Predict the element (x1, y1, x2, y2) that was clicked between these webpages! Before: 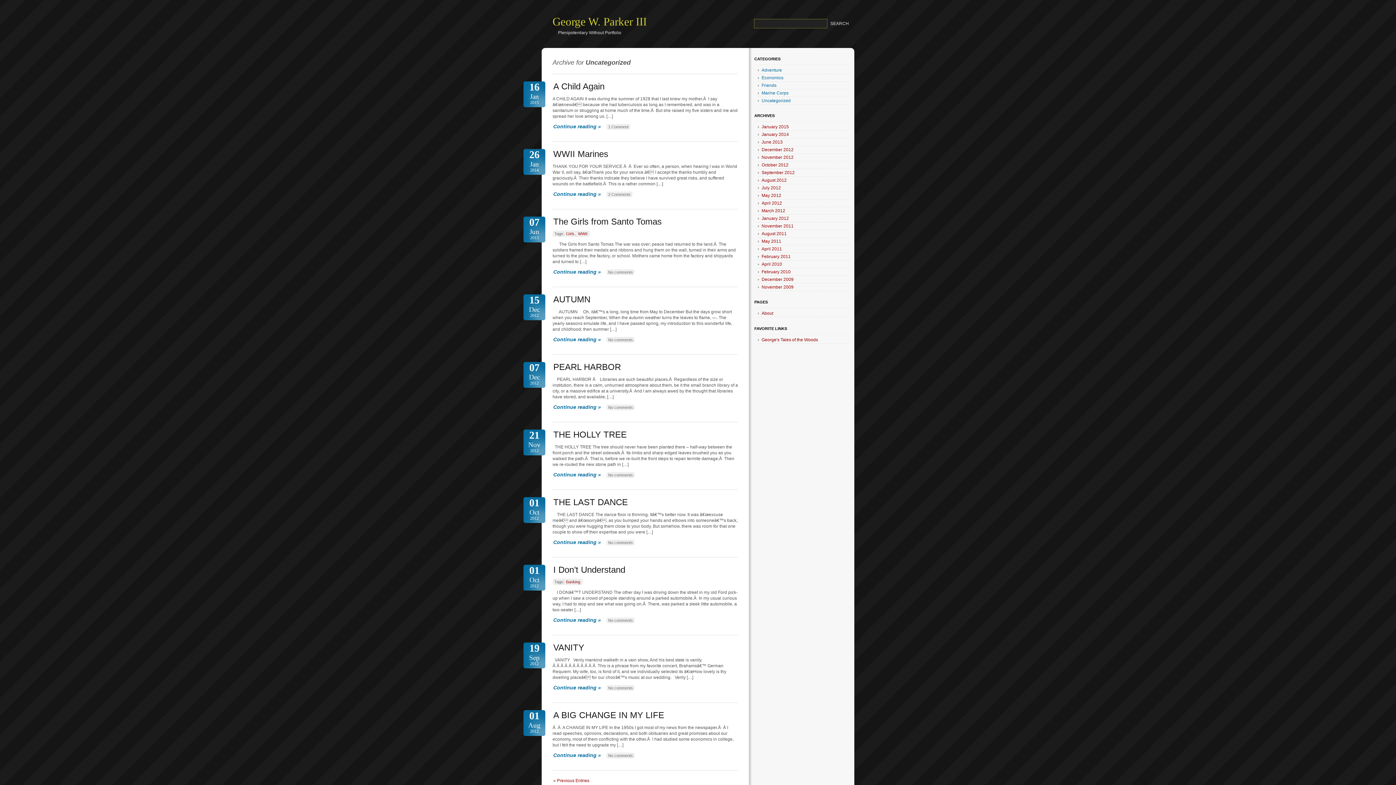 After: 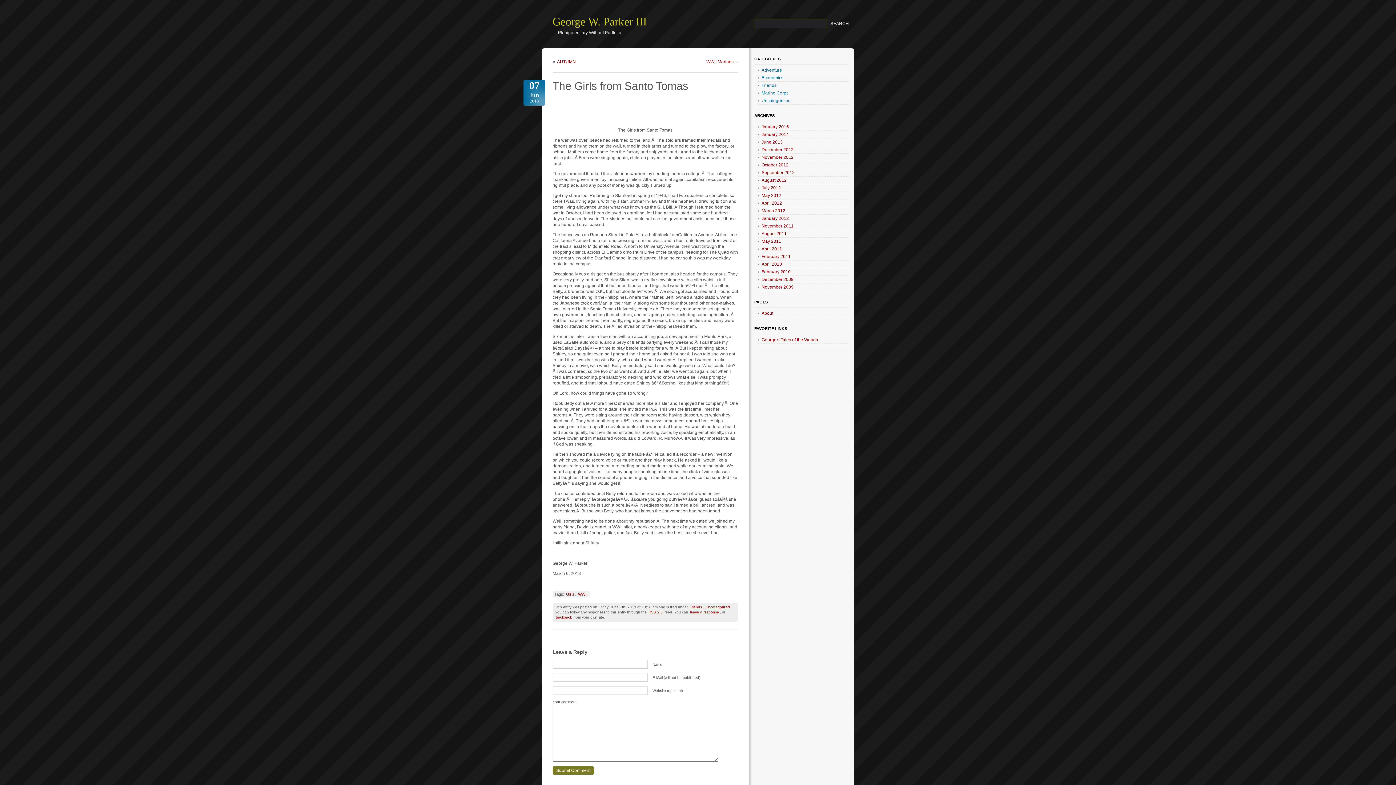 Action: label: Continue reading » bbox: (552, 268, 601, 275)